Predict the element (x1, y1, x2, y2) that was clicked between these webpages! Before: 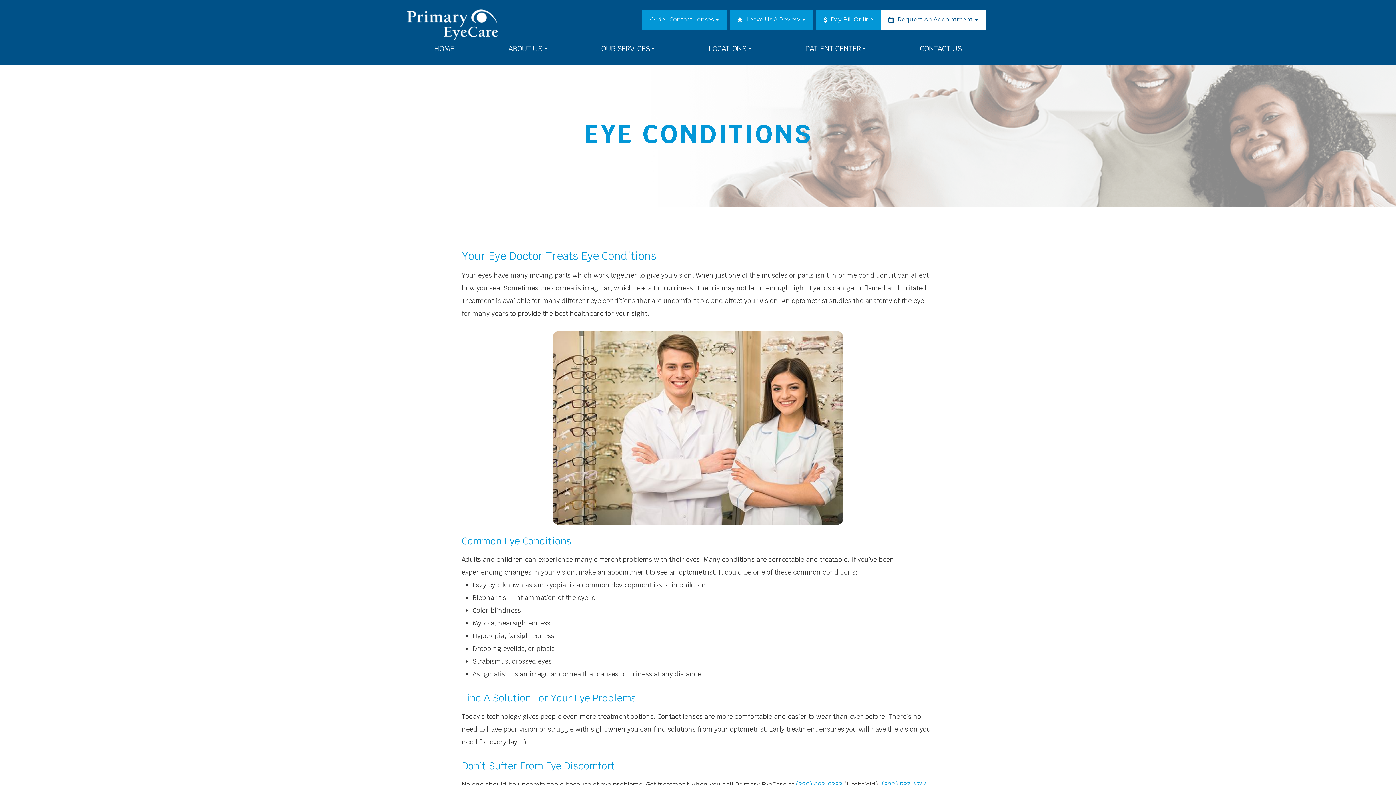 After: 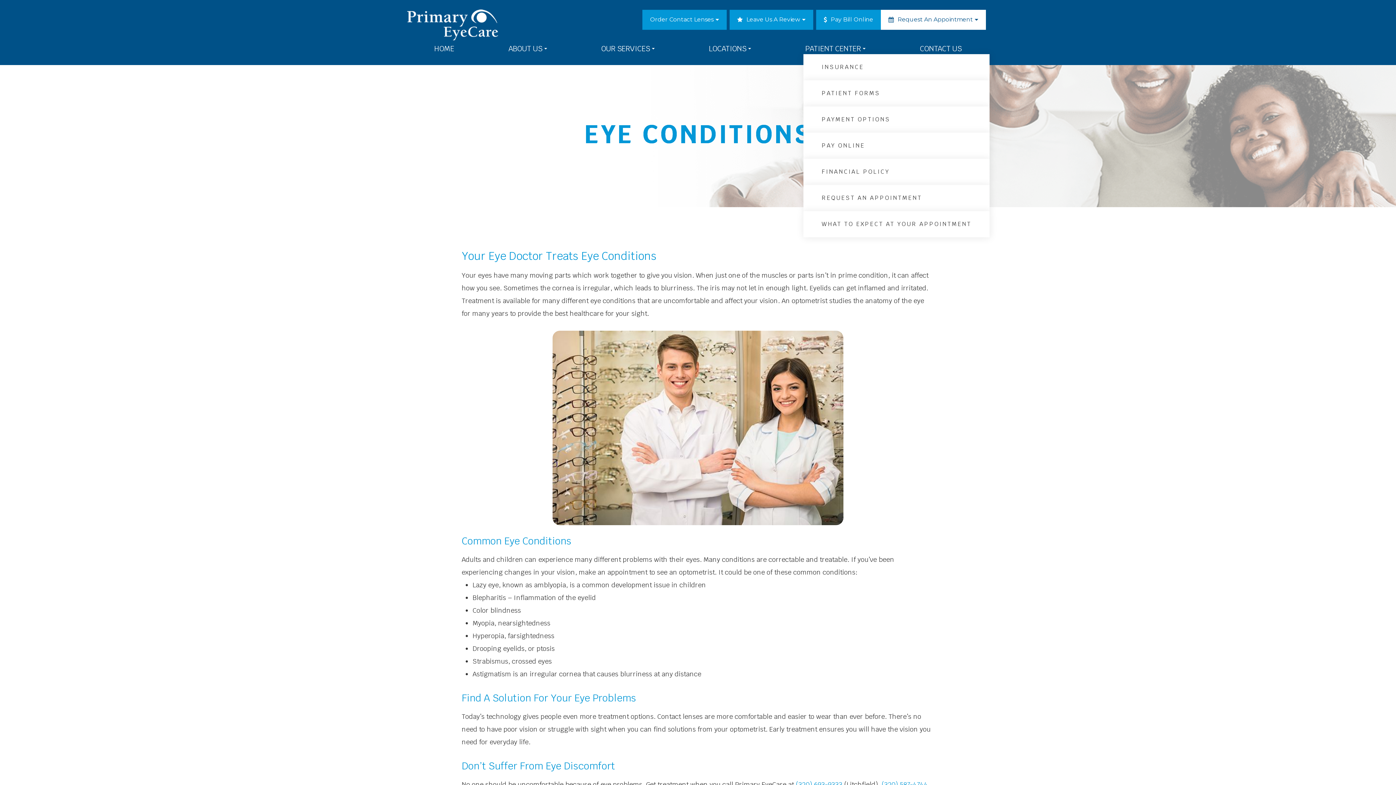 Action: label: PATIENT CENTER bbox: (803, 35, 867, 61)